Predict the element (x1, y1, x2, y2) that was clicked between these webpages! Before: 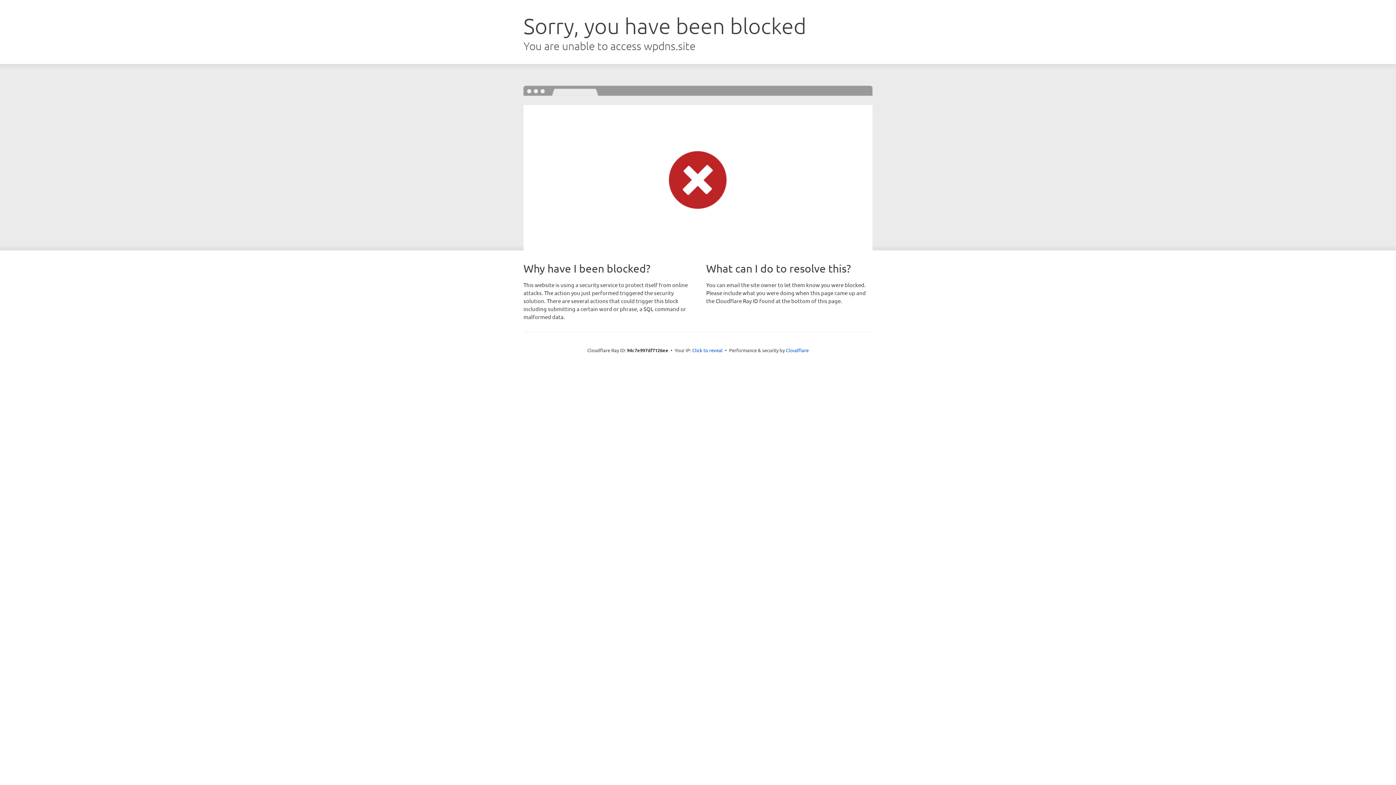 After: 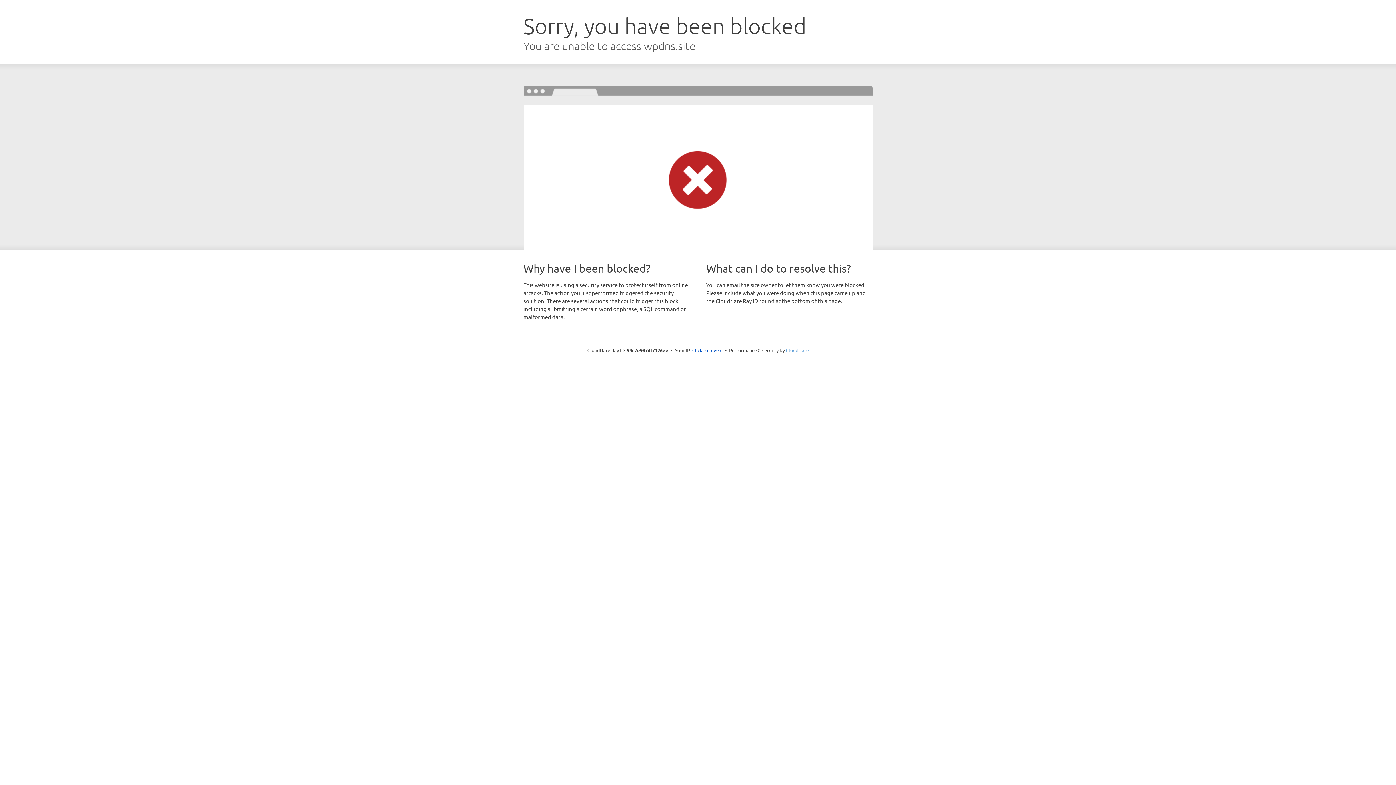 Action: bbox: (786, 347, 808, 353) label: Cloudflare